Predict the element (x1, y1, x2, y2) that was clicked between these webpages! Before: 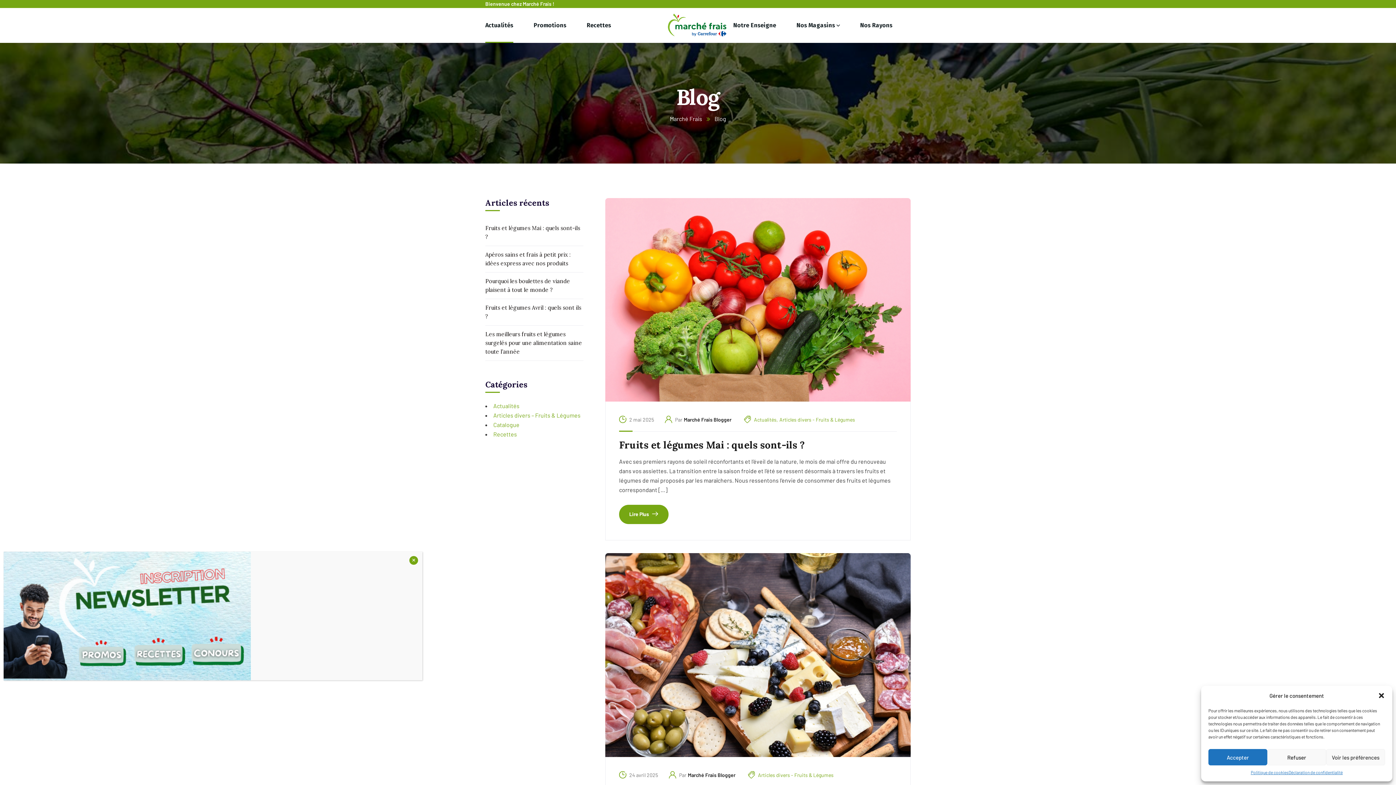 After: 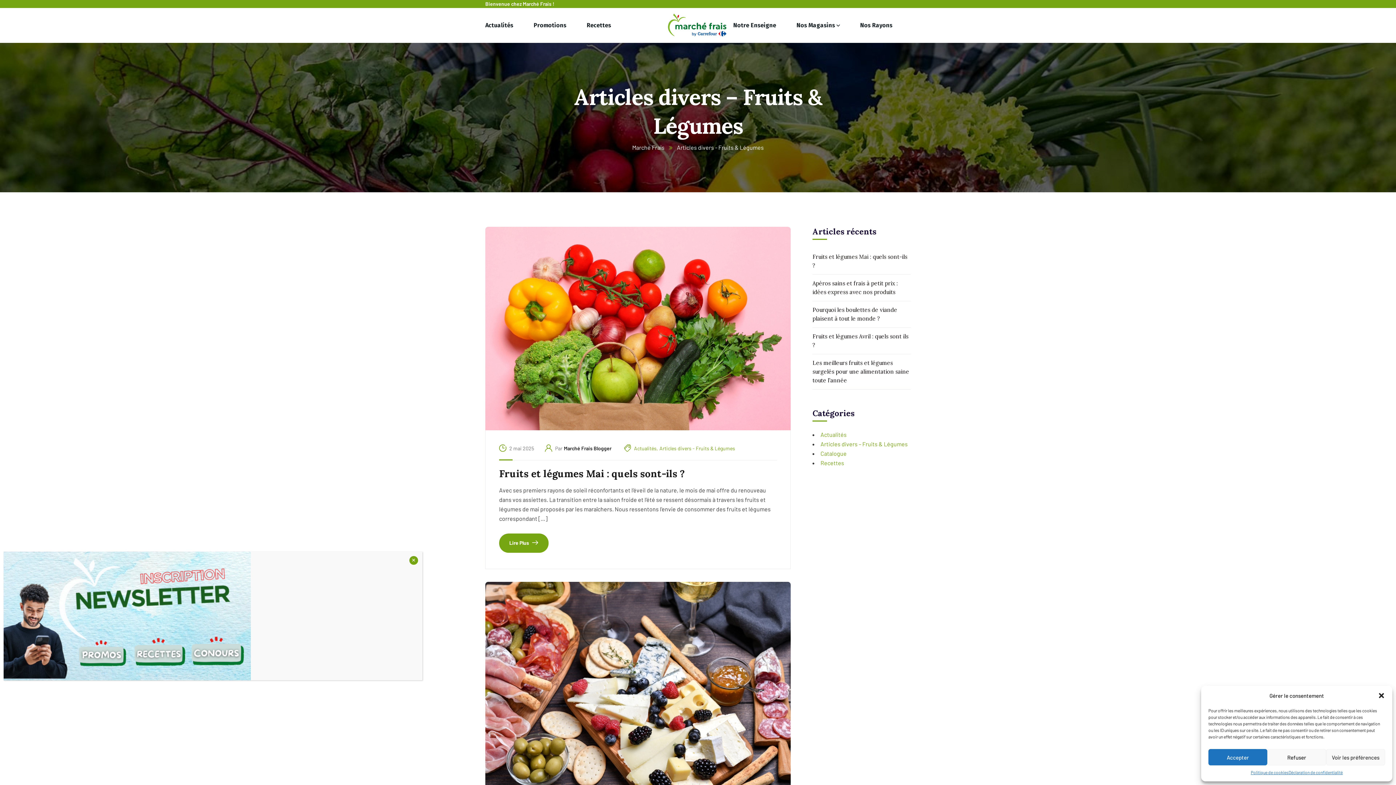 Action: label: Articles divers - Fruits & Légumes bbox: (779, 416, 855, 424)